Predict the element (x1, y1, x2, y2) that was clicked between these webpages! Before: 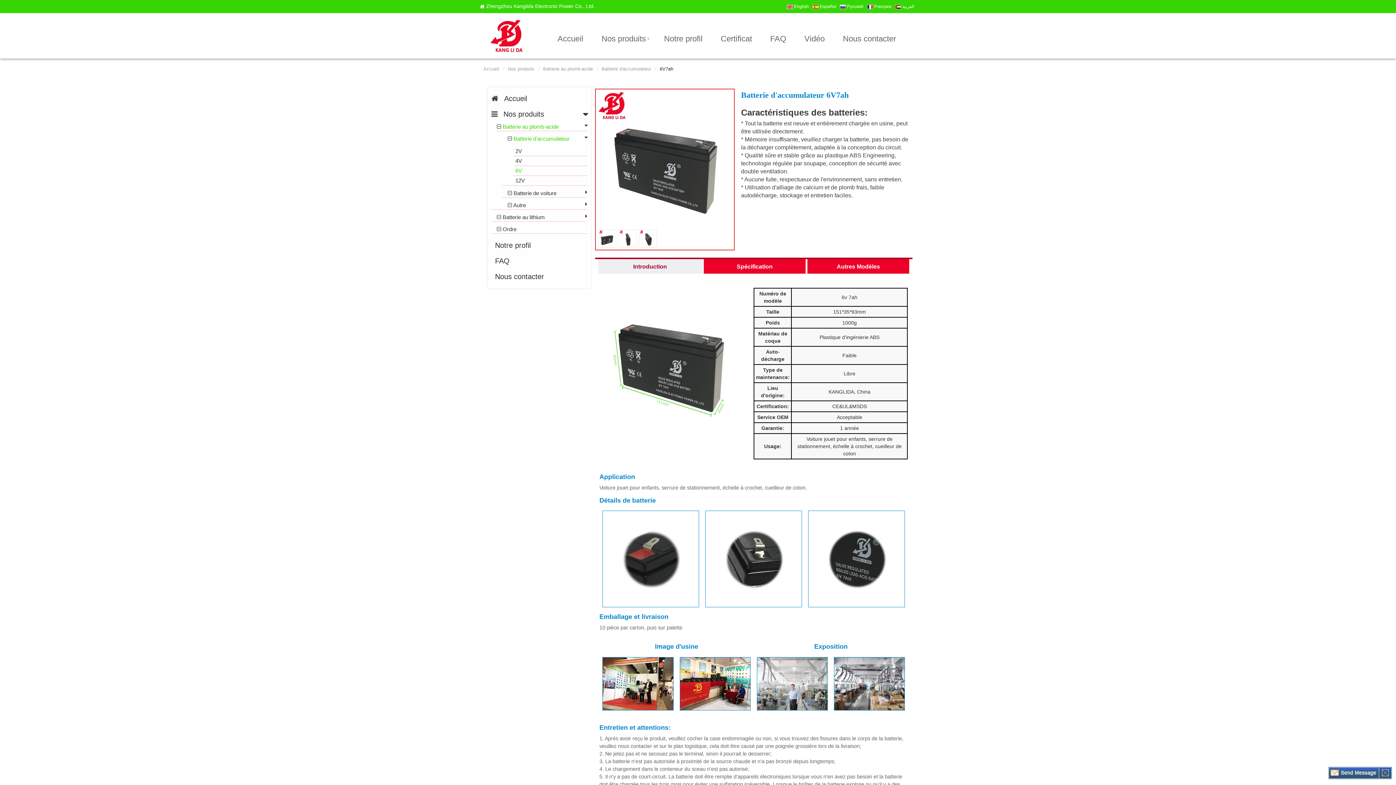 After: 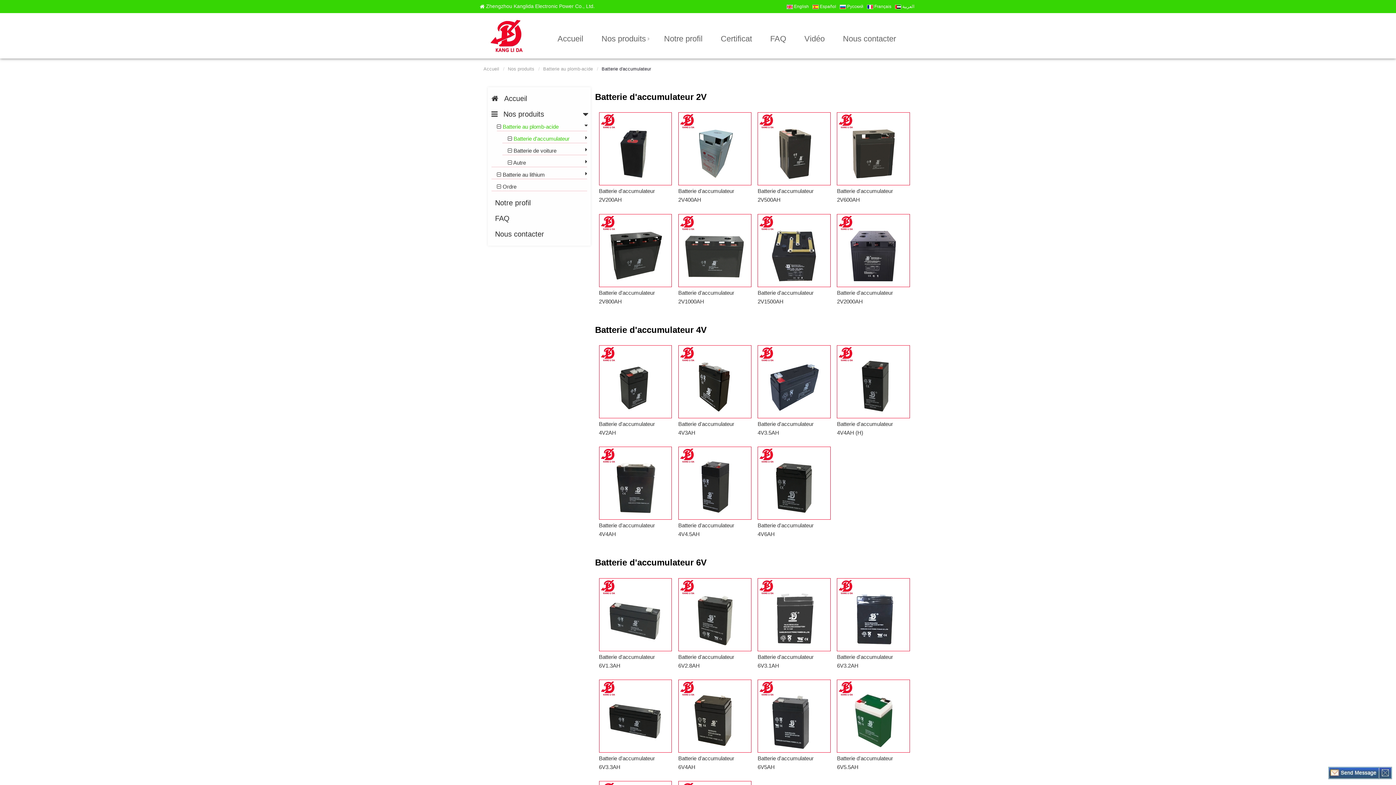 Action: label: Batterie d'accumulateur bbox: (601, 66, 653, 71)